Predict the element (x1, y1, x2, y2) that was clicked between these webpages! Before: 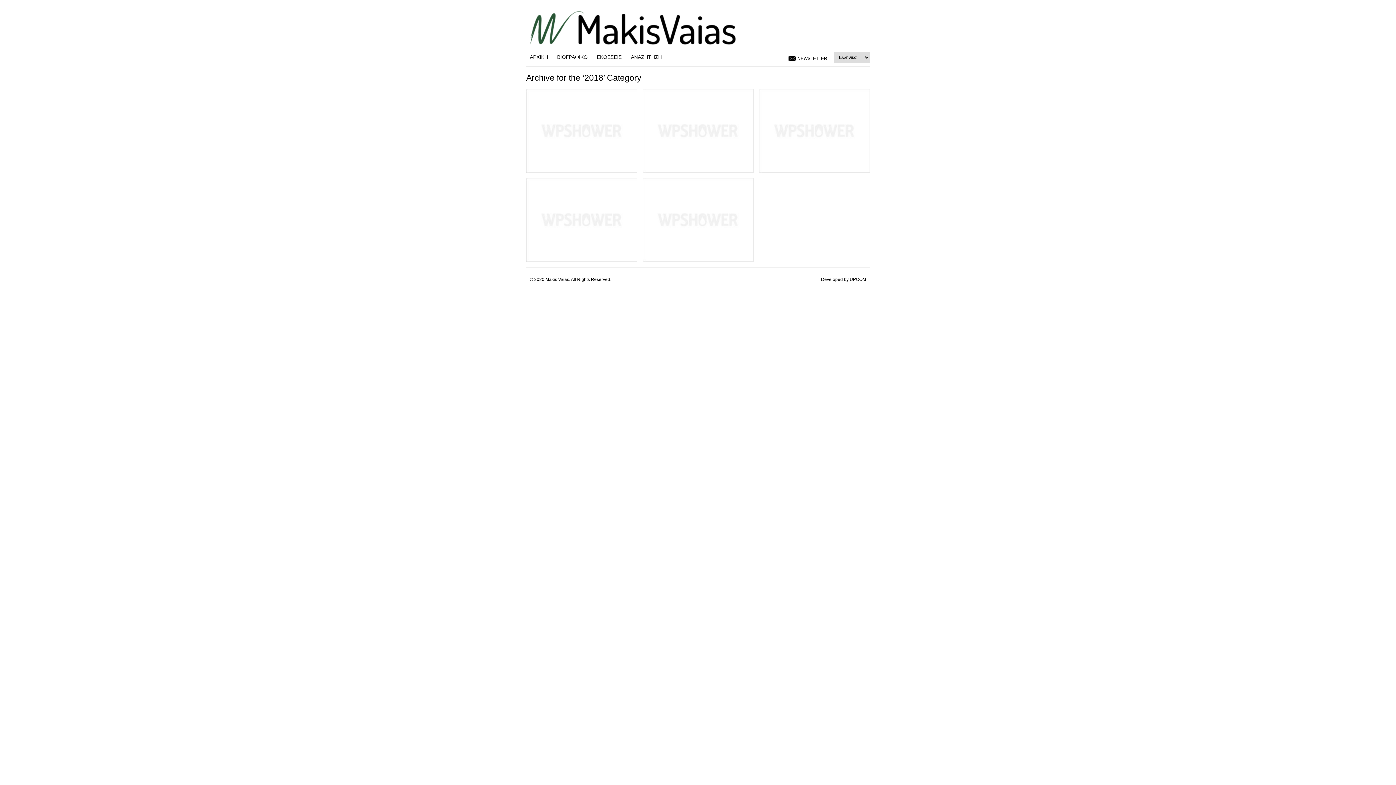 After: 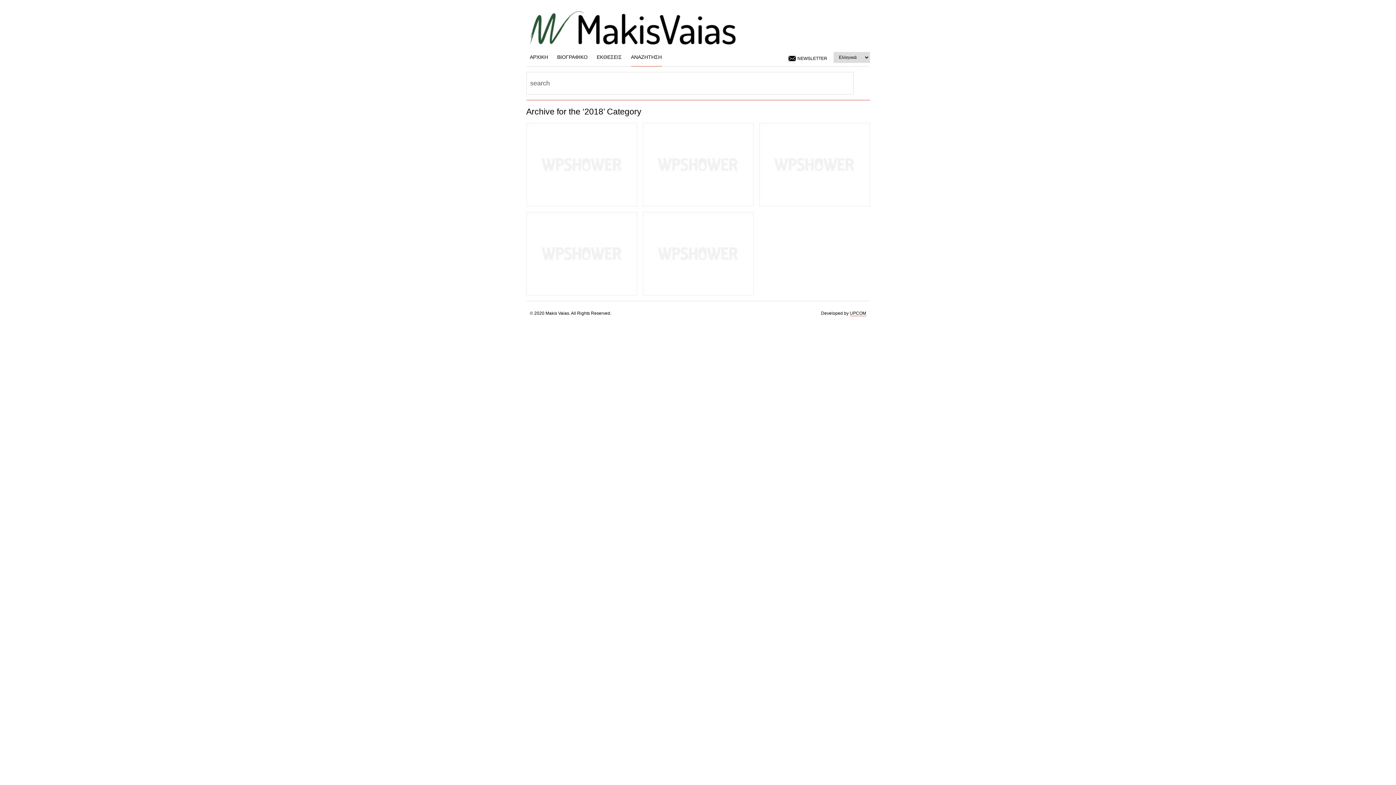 Action: bbox: (631, 48, 662, 66) label: ΑΝΑΖΗΤΗΣΗ